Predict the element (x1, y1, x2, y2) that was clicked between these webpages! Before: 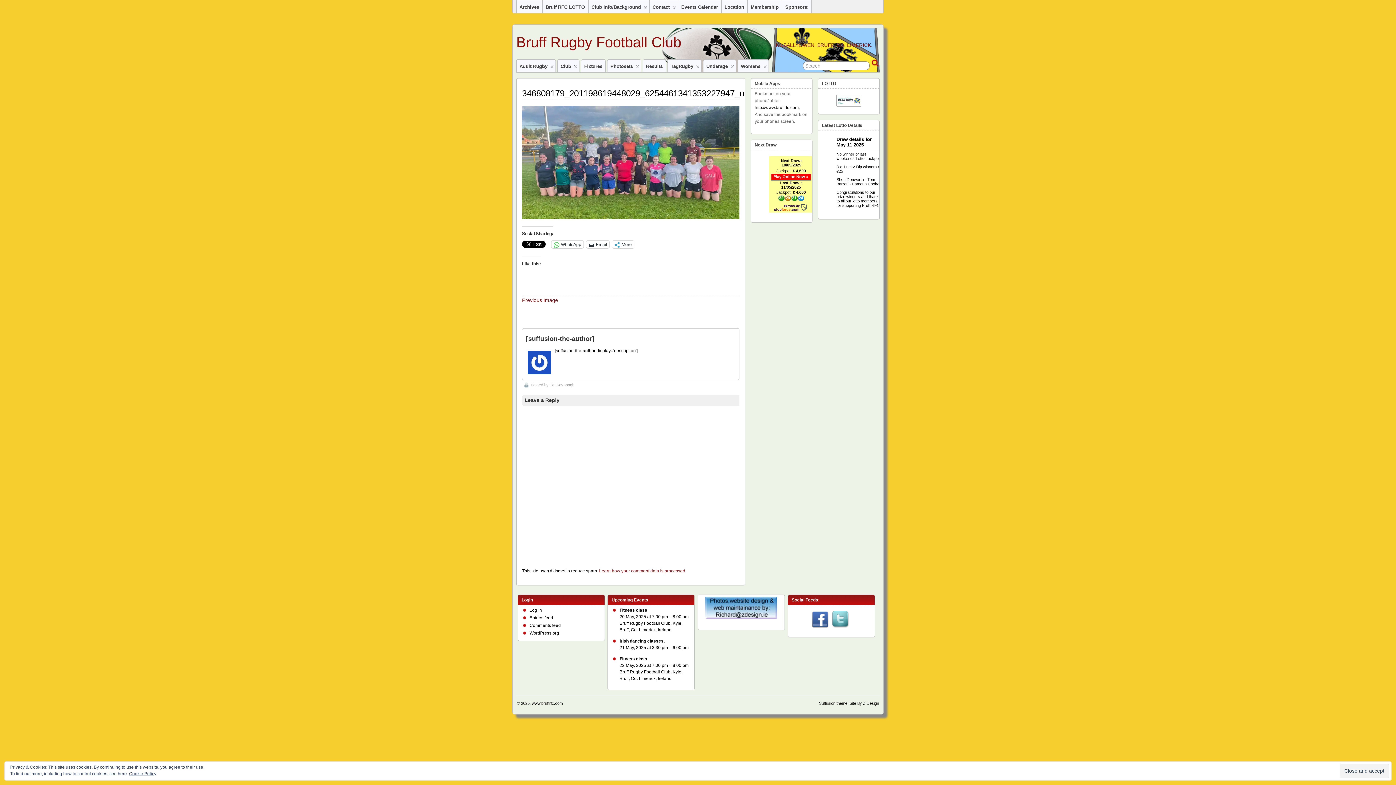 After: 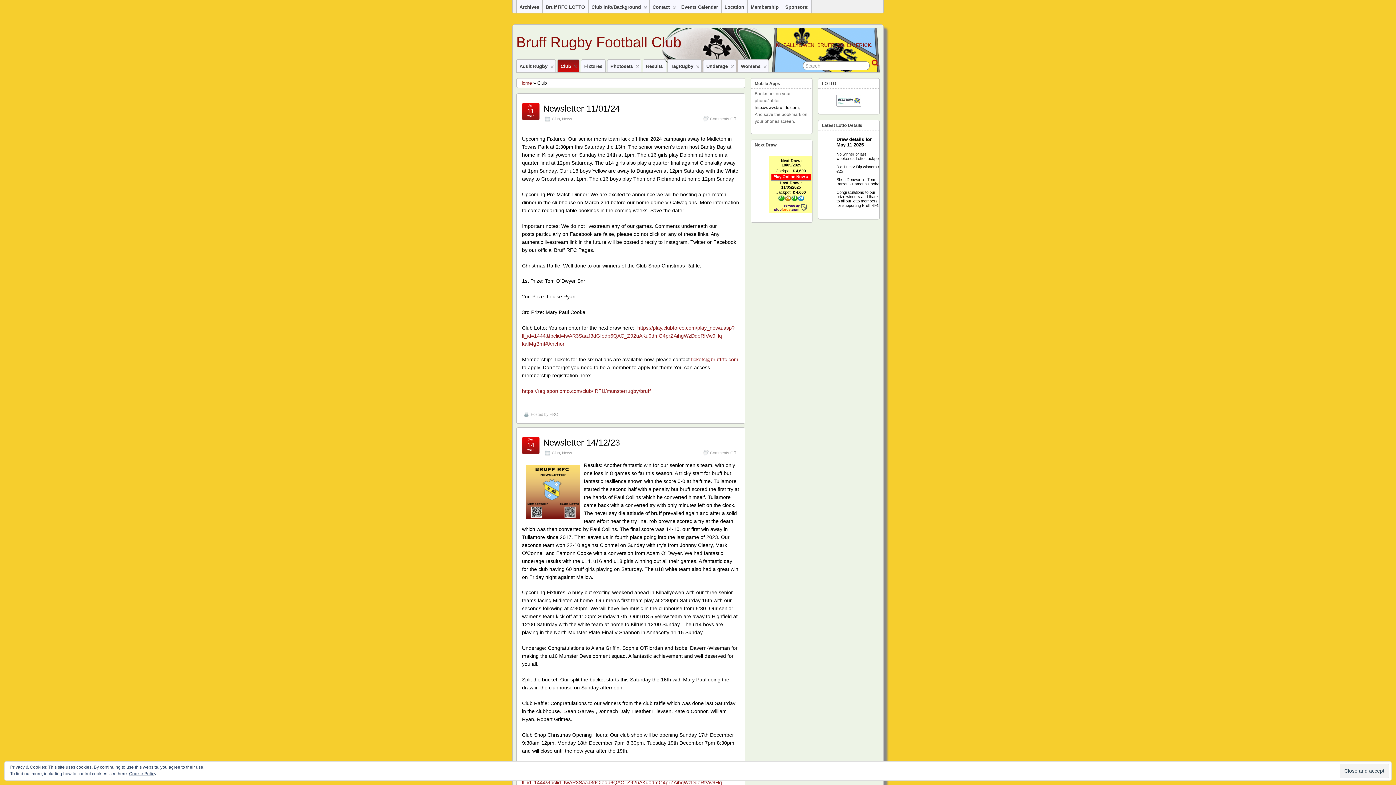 Action: bbox: (557, 59, 579, 72) label:  
Club